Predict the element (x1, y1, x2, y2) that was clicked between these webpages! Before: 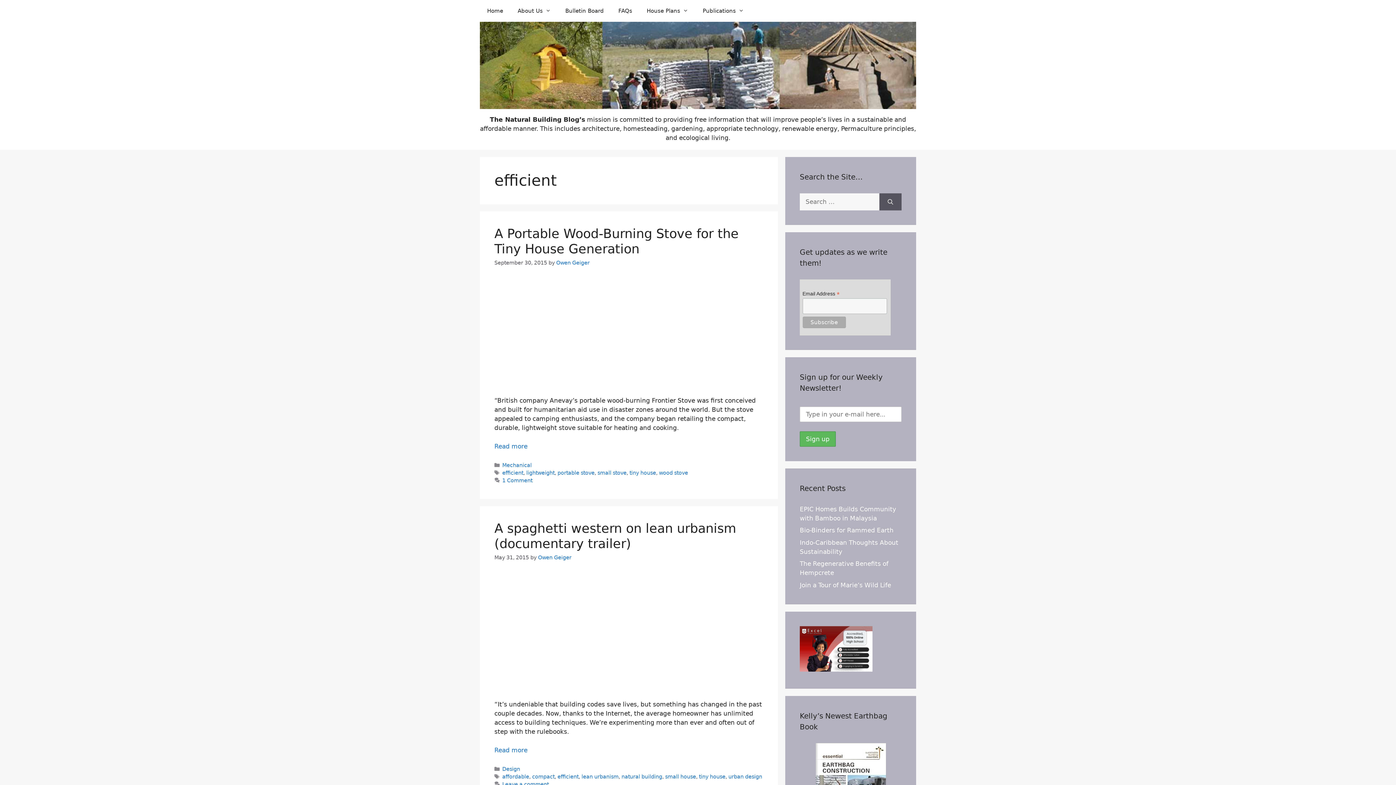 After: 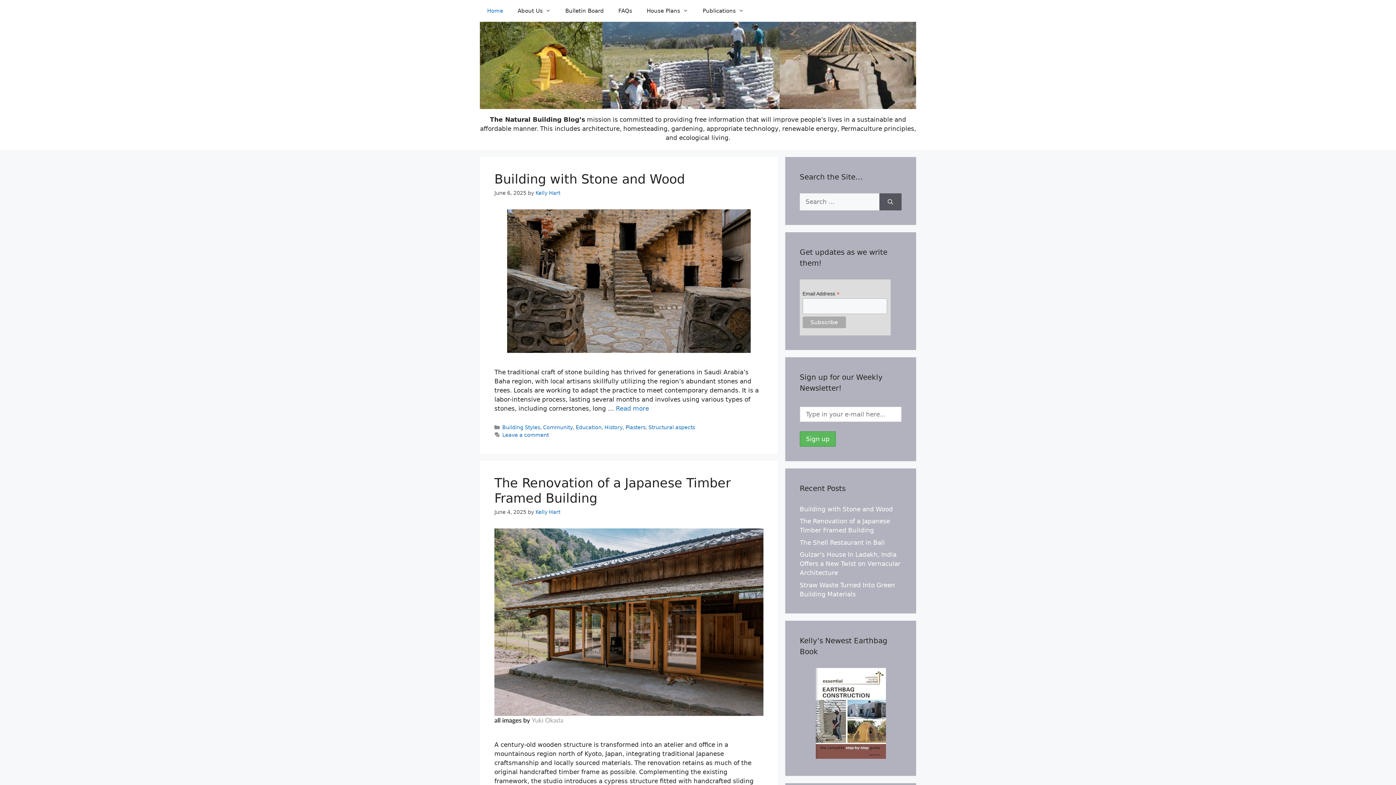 Action: bbox: (480, 61, 916, 68)